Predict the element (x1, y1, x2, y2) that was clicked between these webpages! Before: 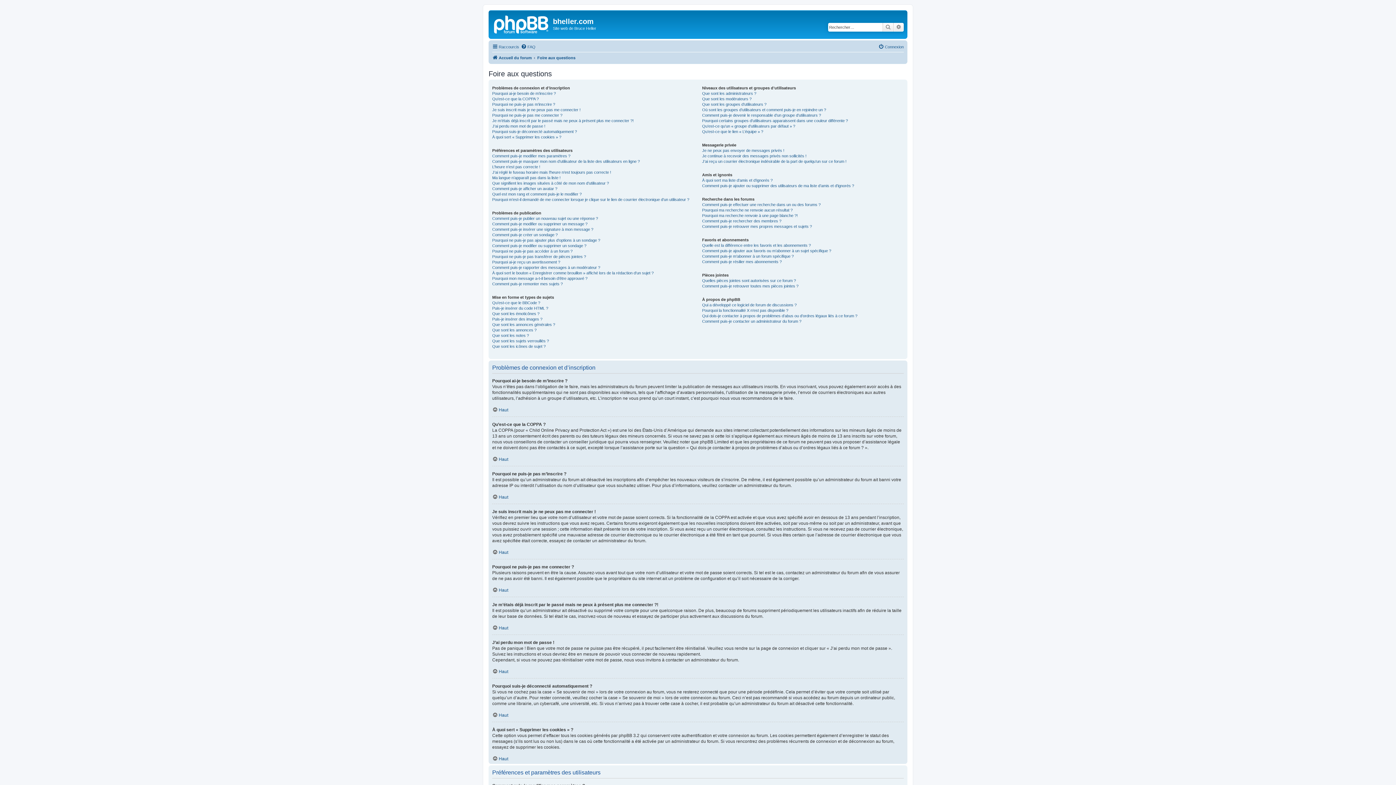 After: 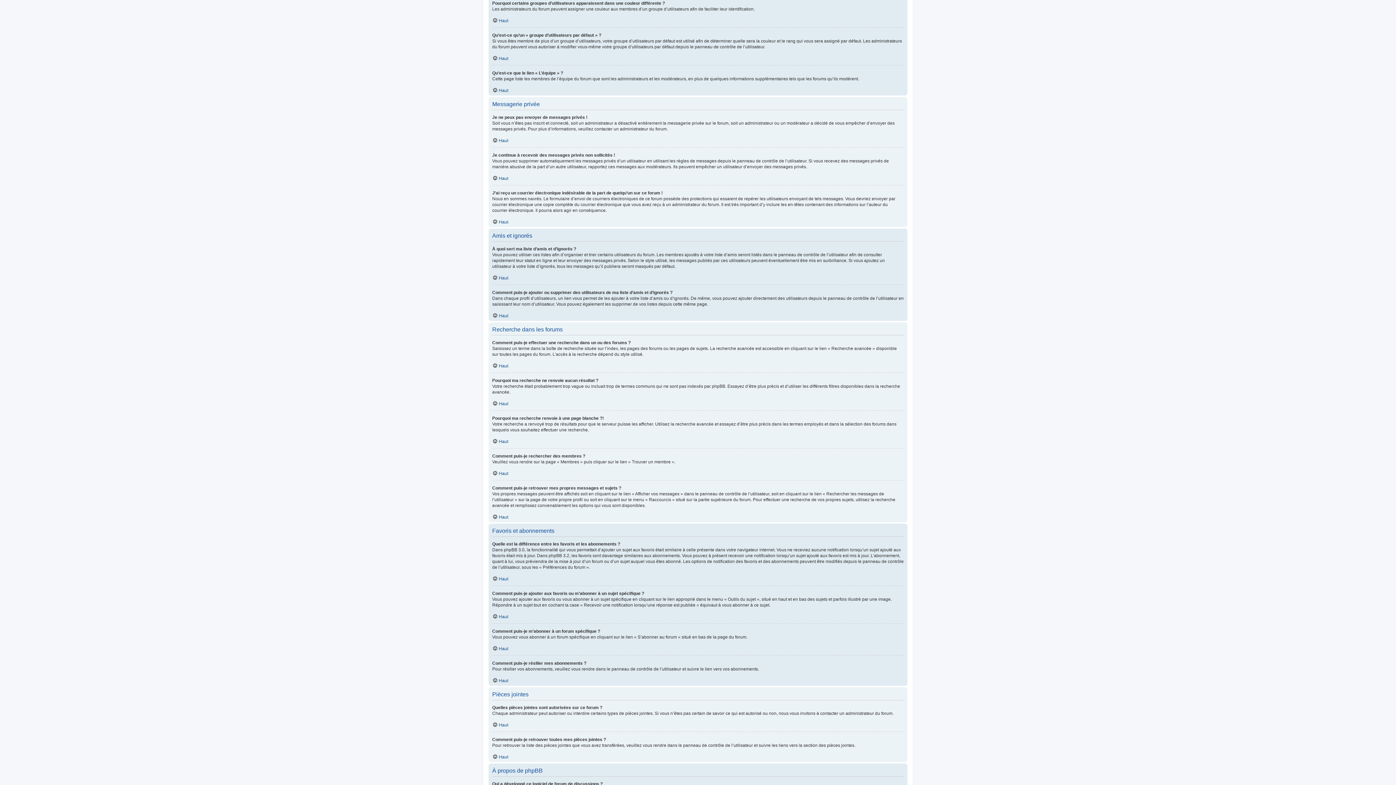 Action: bbox: (702, 118, 848, 123) label: Pourquoi certains groupes d’utilisateurs apparaissent dans une couleur différente ?